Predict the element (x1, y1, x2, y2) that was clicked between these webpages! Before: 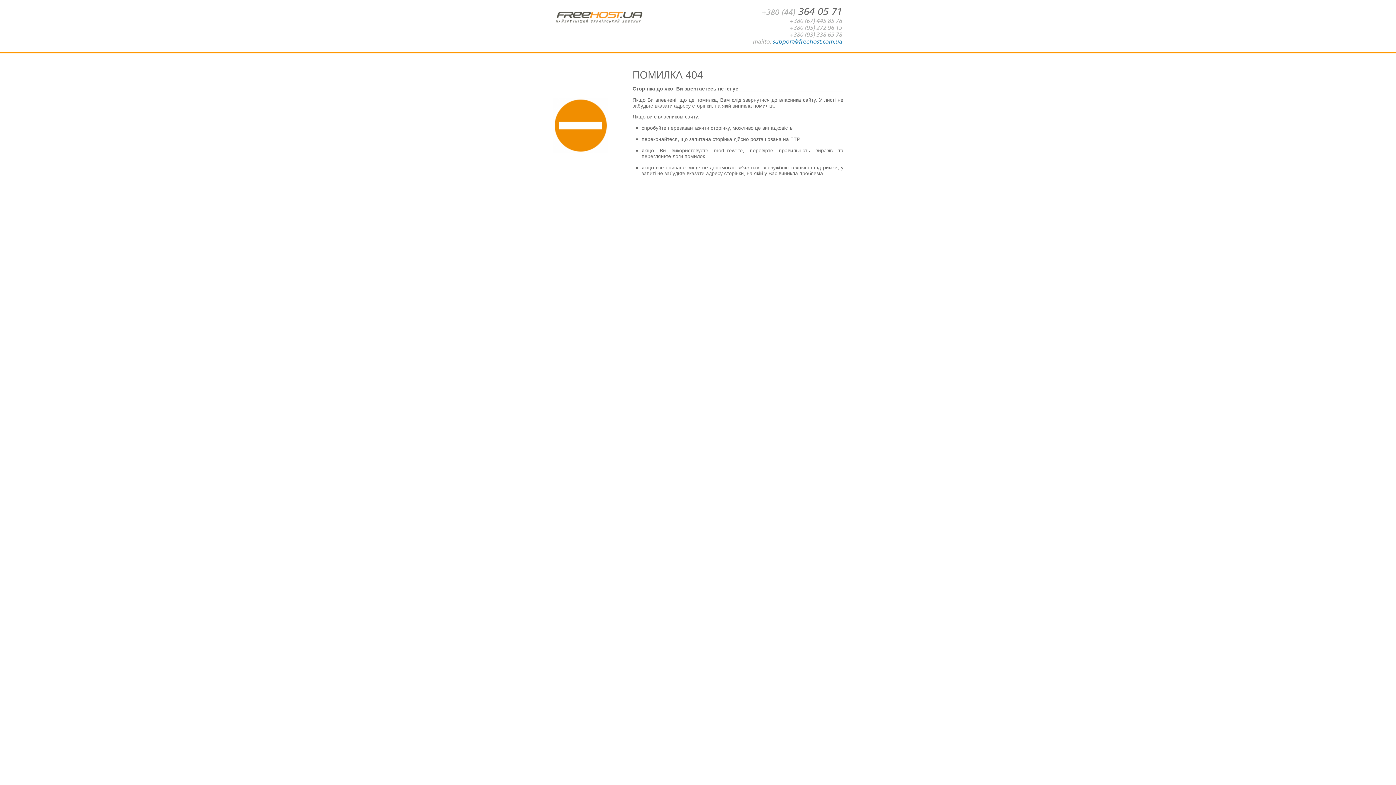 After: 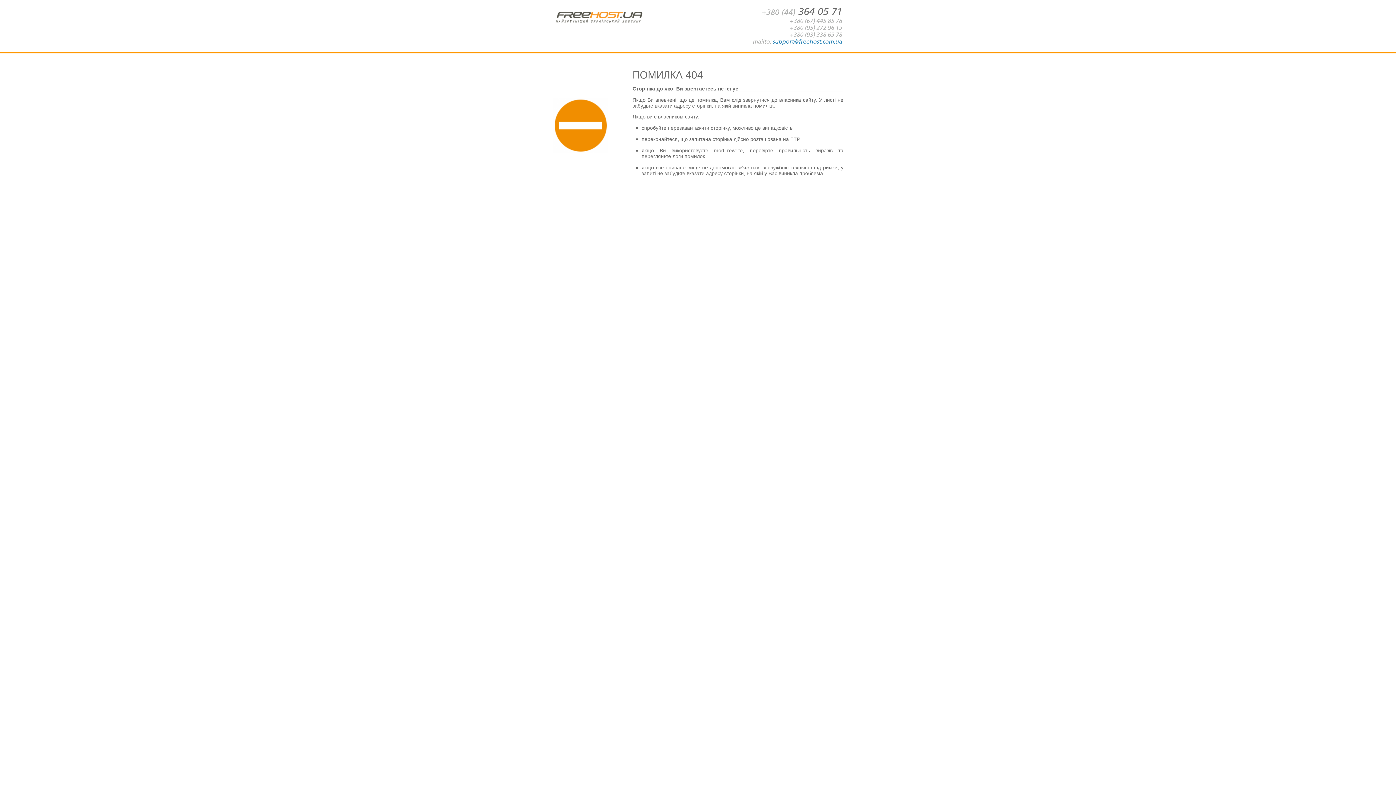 Action: bbox: (773, 38, 842, 45) label: support@freehost.com.ua